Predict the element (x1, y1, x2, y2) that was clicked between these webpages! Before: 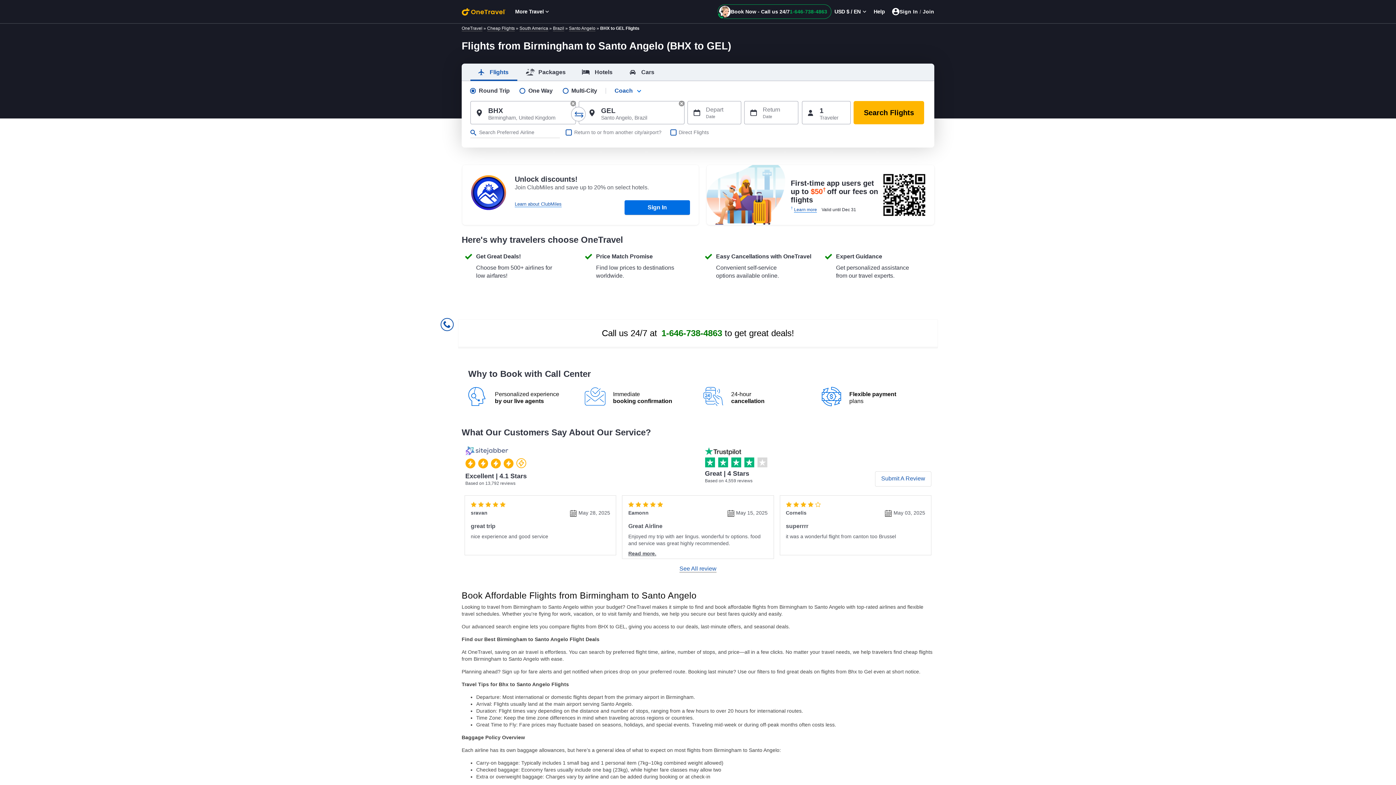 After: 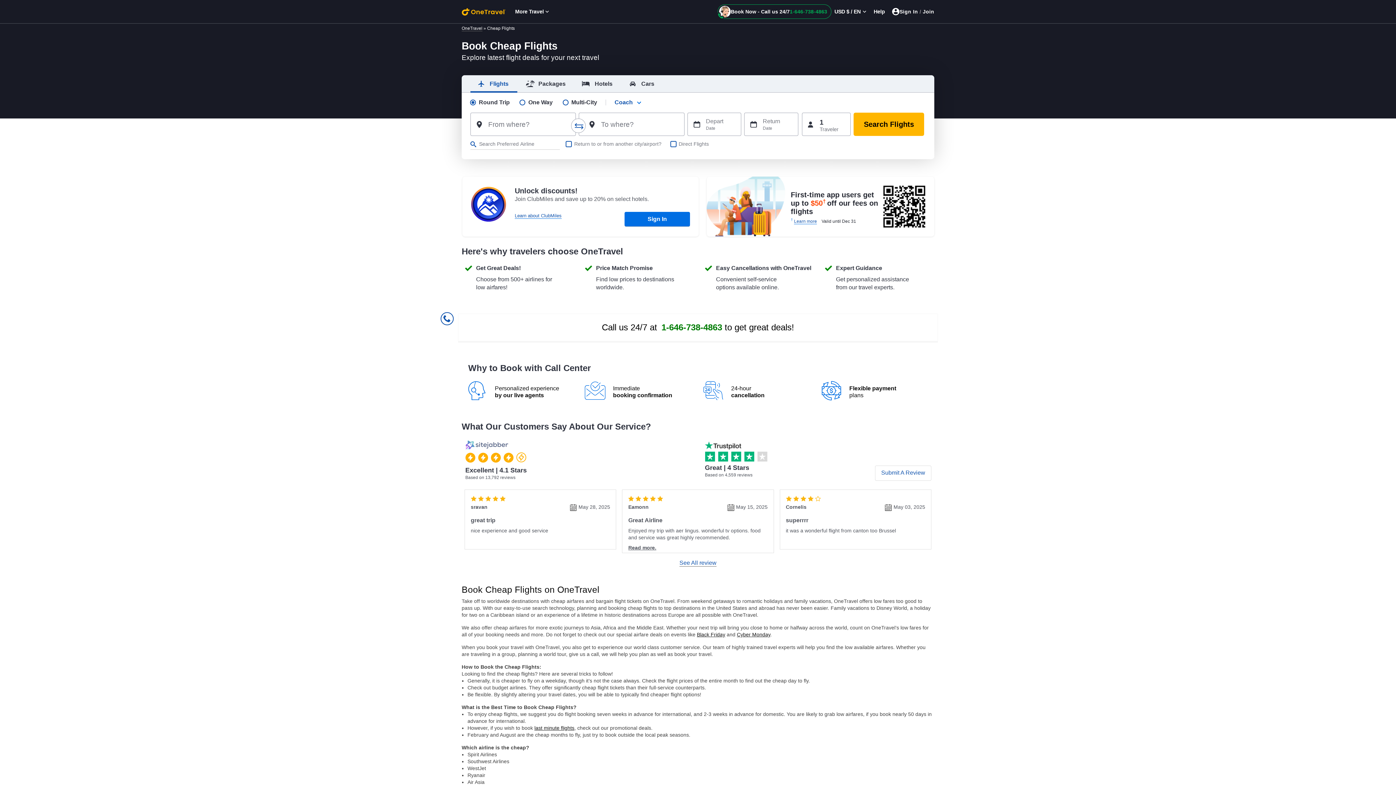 Action: label: Cheap Flights bbox: (487, 25, 514, 31)